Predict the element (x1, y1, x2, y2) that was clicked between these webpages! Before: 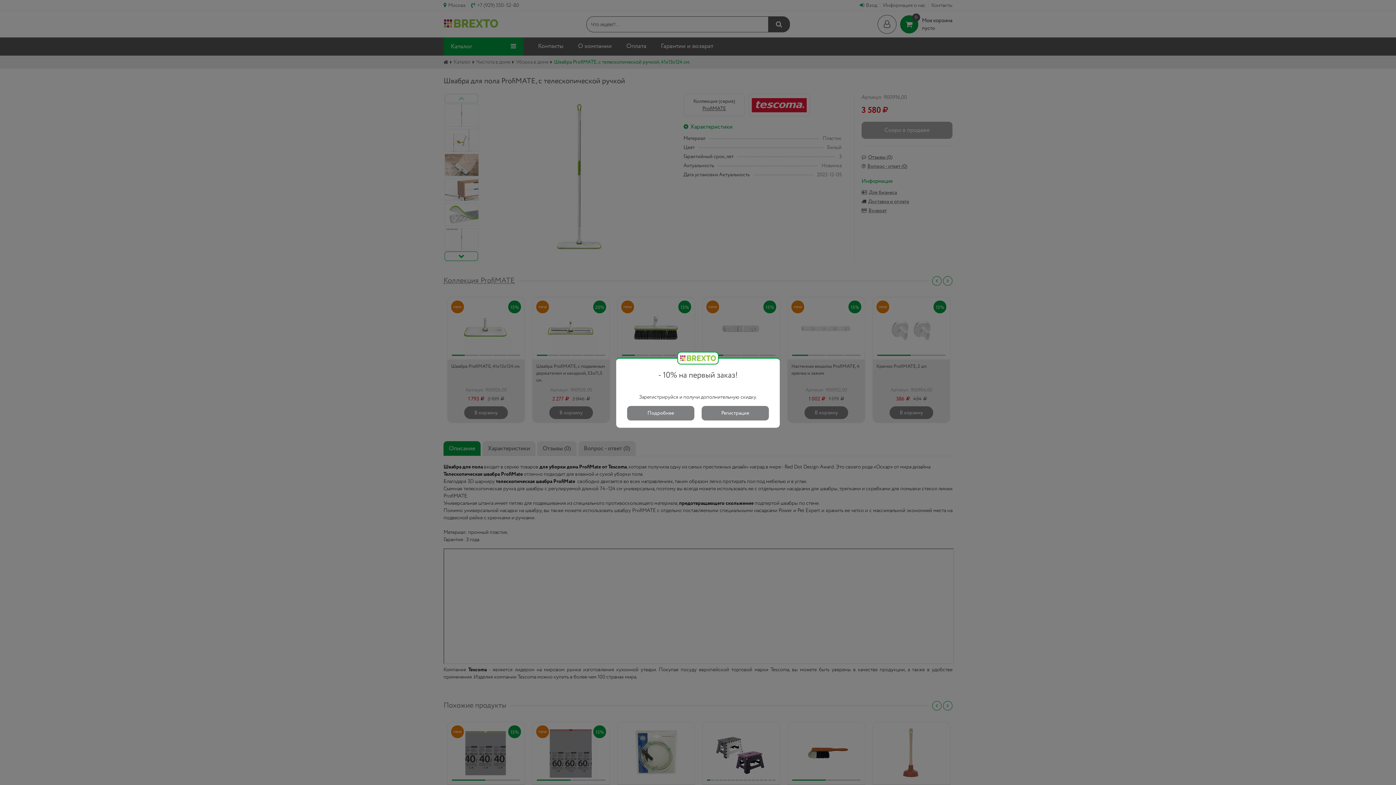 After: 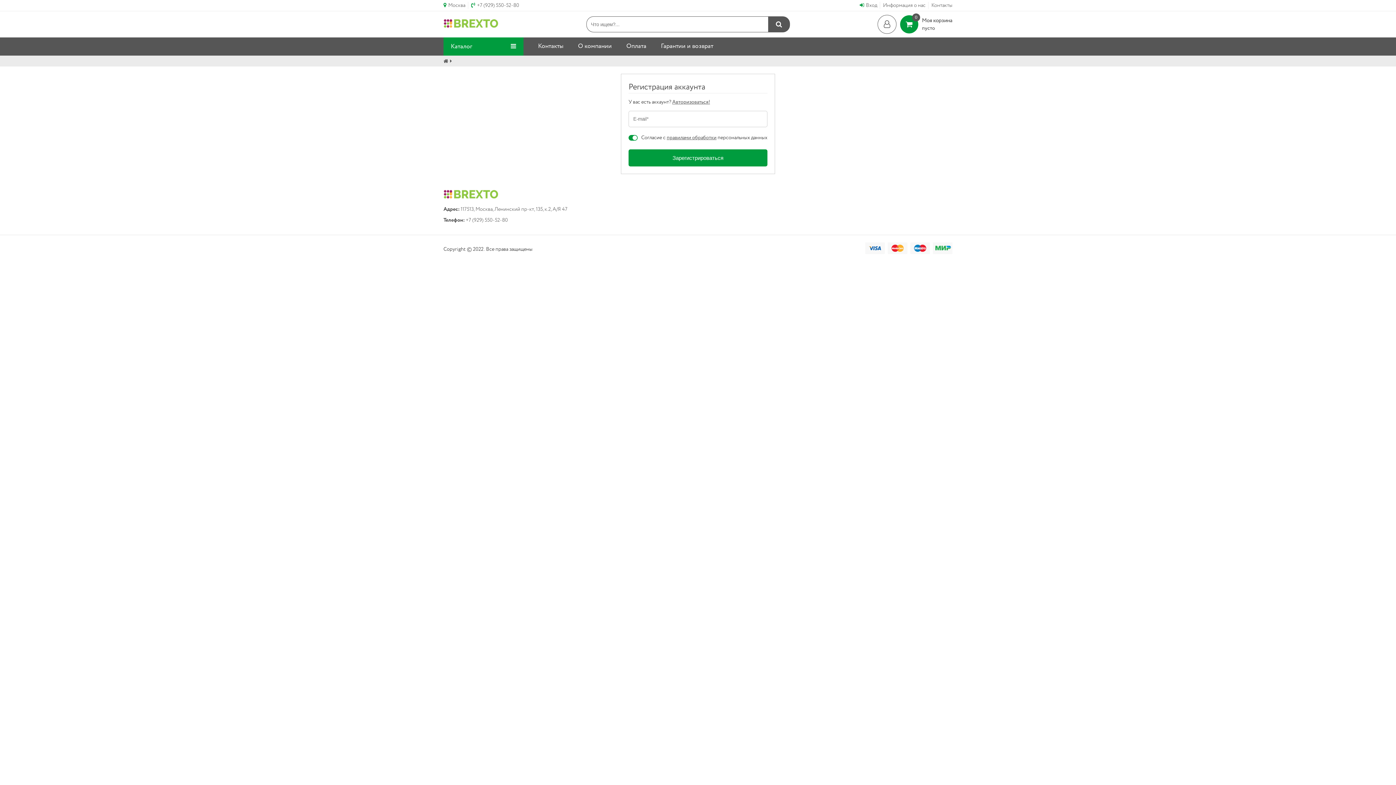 Action: label: Регистрация bbox: (701, 406, 769, 420)